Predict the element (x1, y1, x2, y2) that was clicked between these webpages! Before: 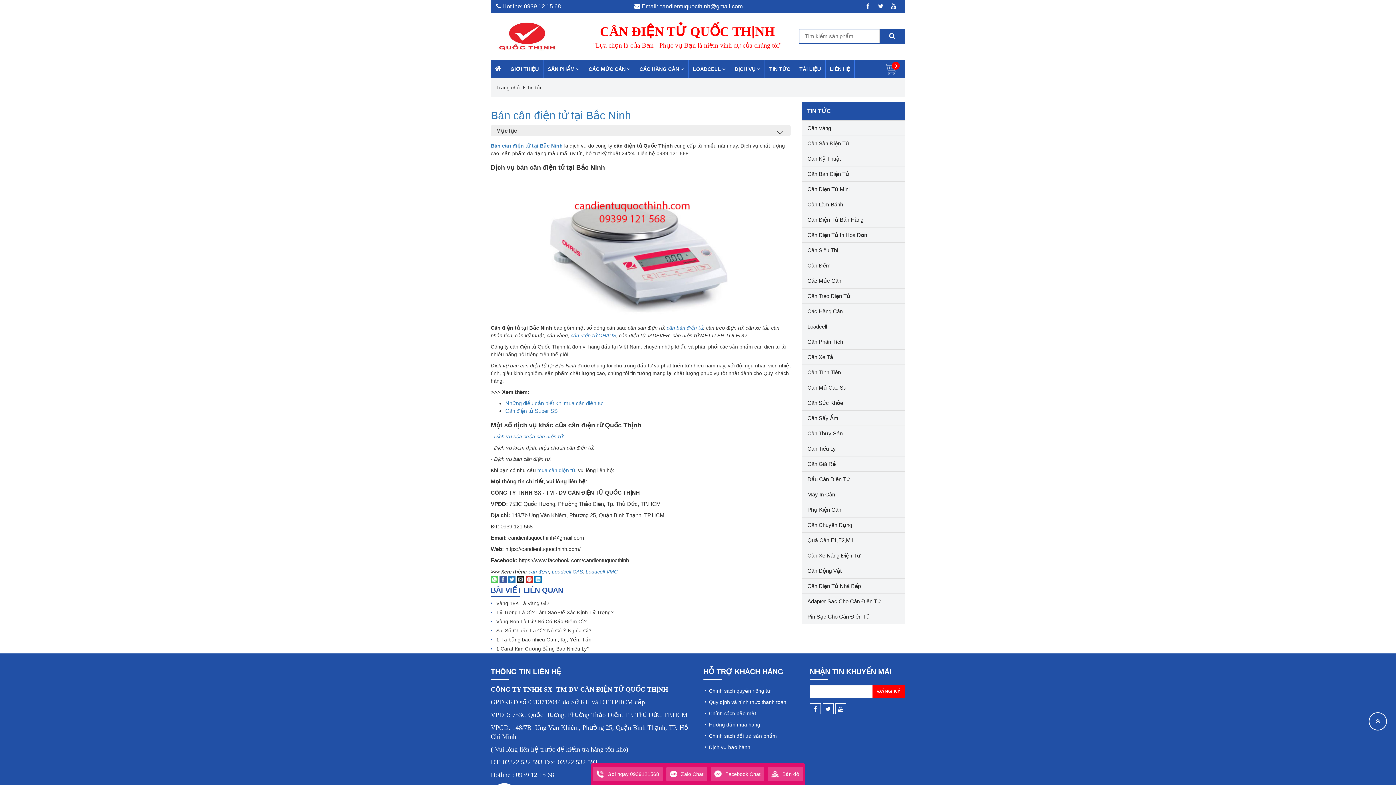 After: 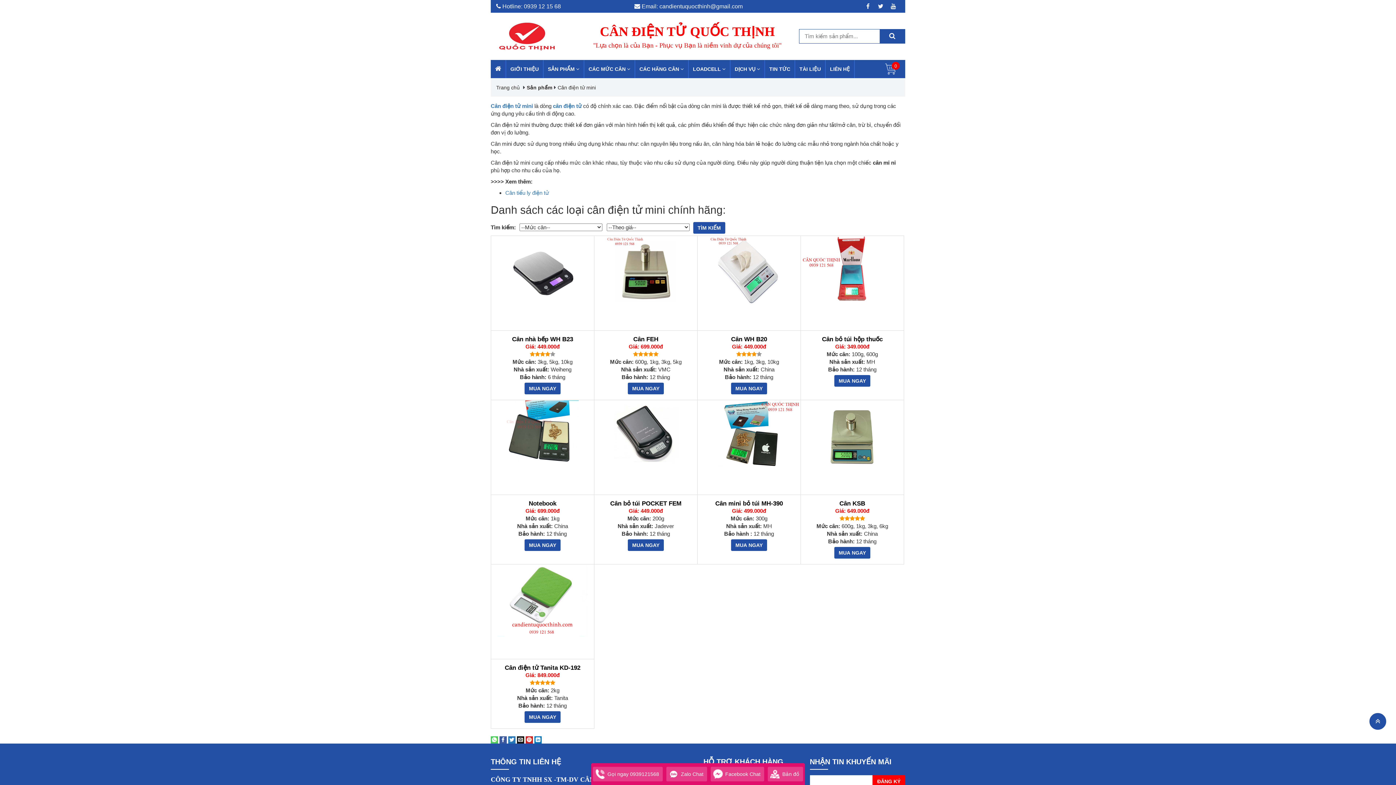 Action: label: Cân Điện Tử Mini bbox: (802, 181, 905, 197)